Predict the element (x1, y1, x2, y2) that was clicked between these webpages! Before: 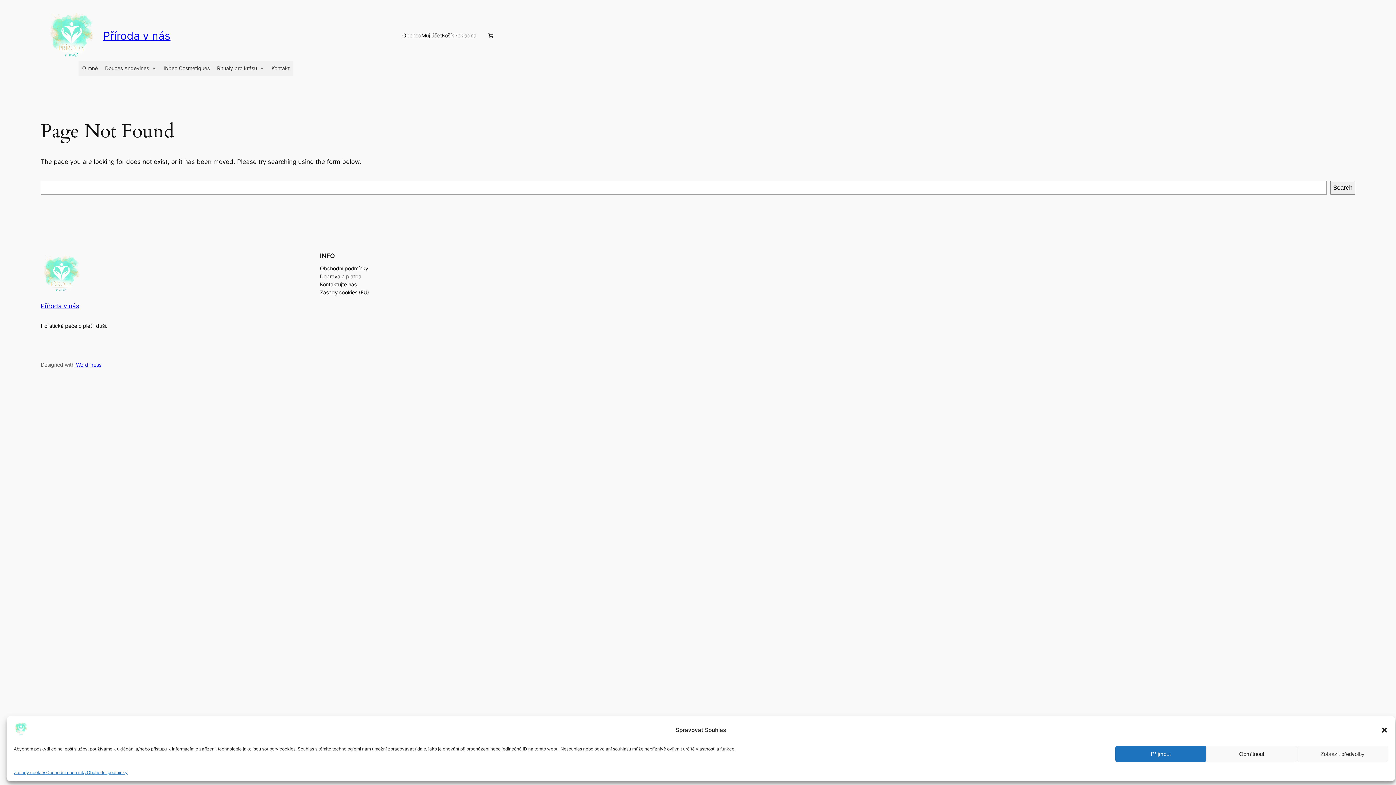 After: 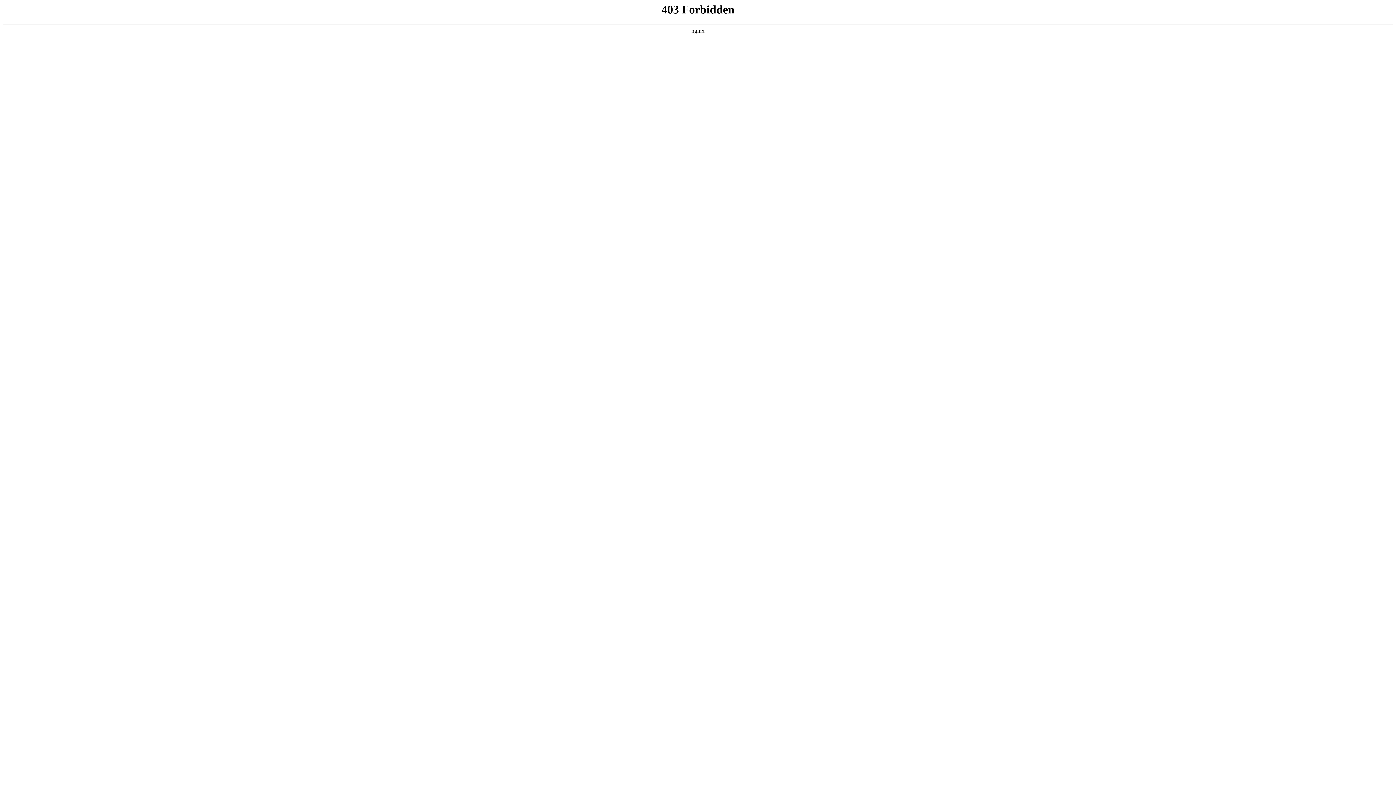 Action: bbox: (76, 361, 101, 367) label: WordPress